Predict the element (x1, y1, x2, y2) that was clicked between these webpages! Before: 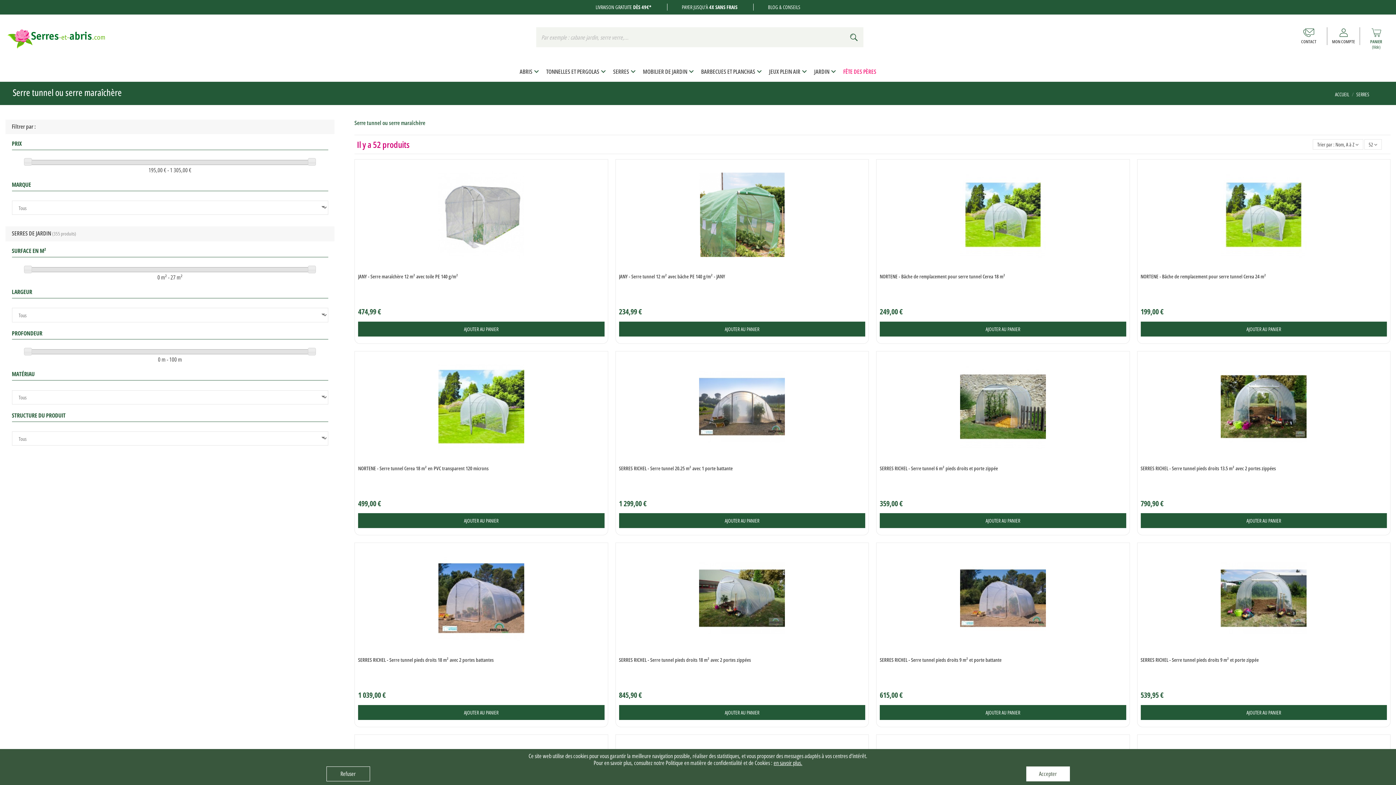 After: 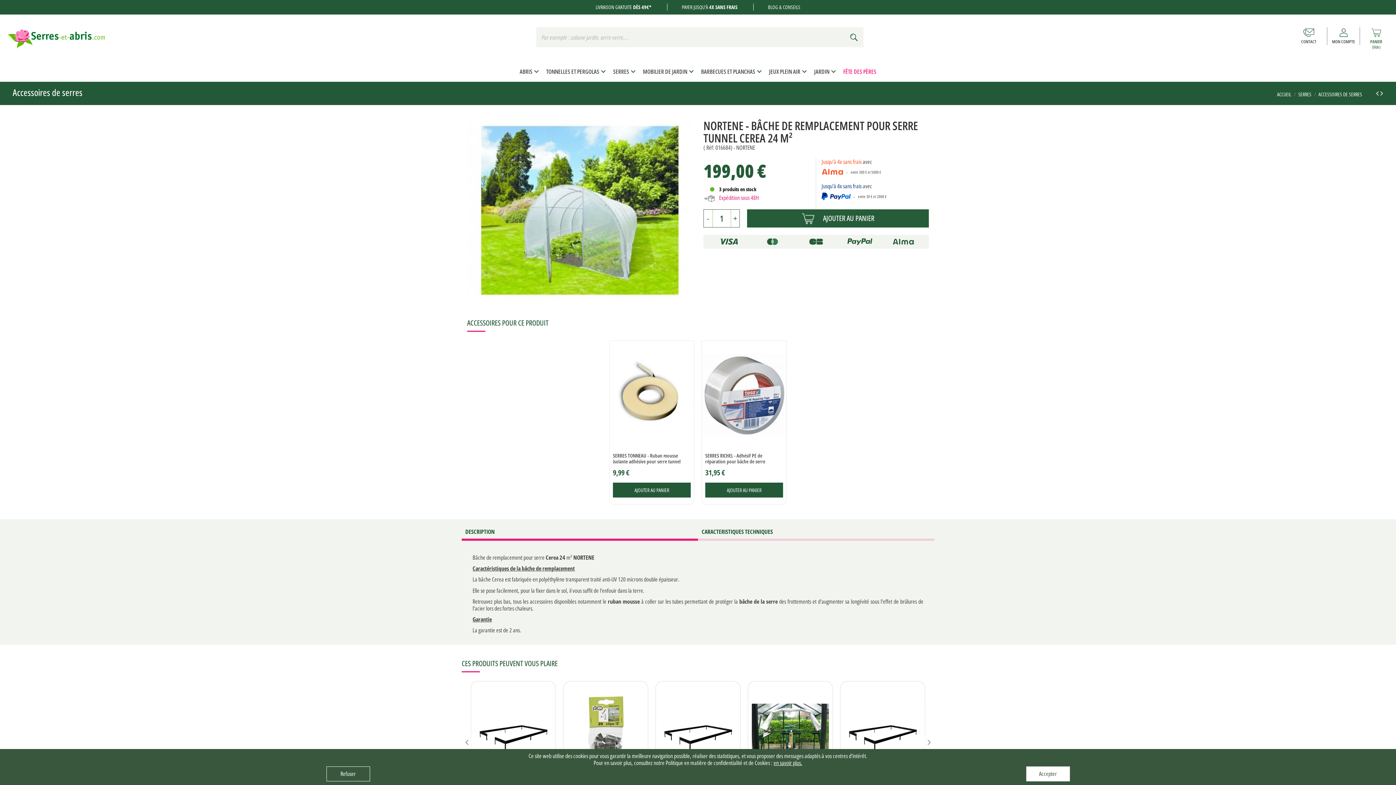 Action: bbox: (1140, 308, 1163, 316) label: 199,00 €